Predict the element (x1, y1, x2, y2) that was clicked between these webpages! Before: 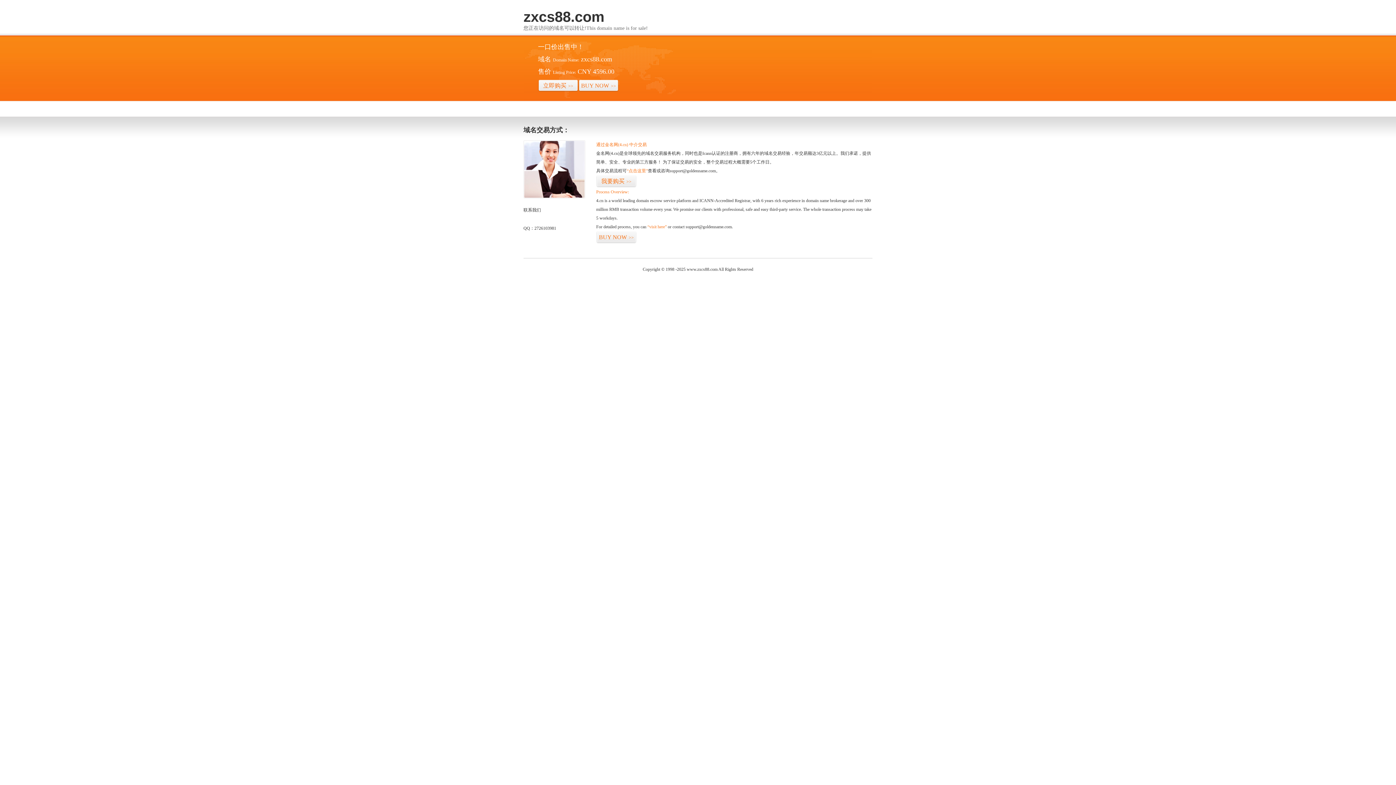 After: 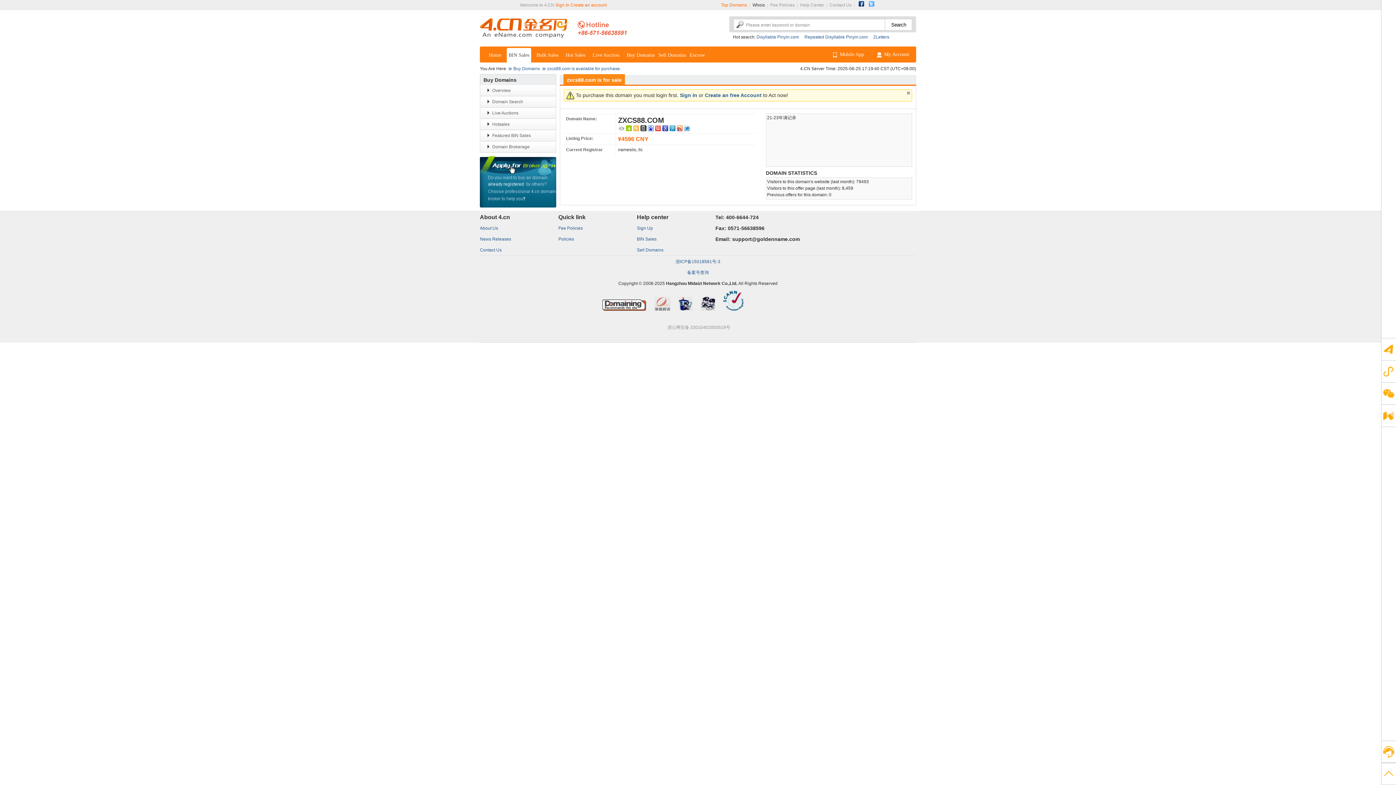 Action: bbox: (538, 79, 578, 92) label: 立即购买>>